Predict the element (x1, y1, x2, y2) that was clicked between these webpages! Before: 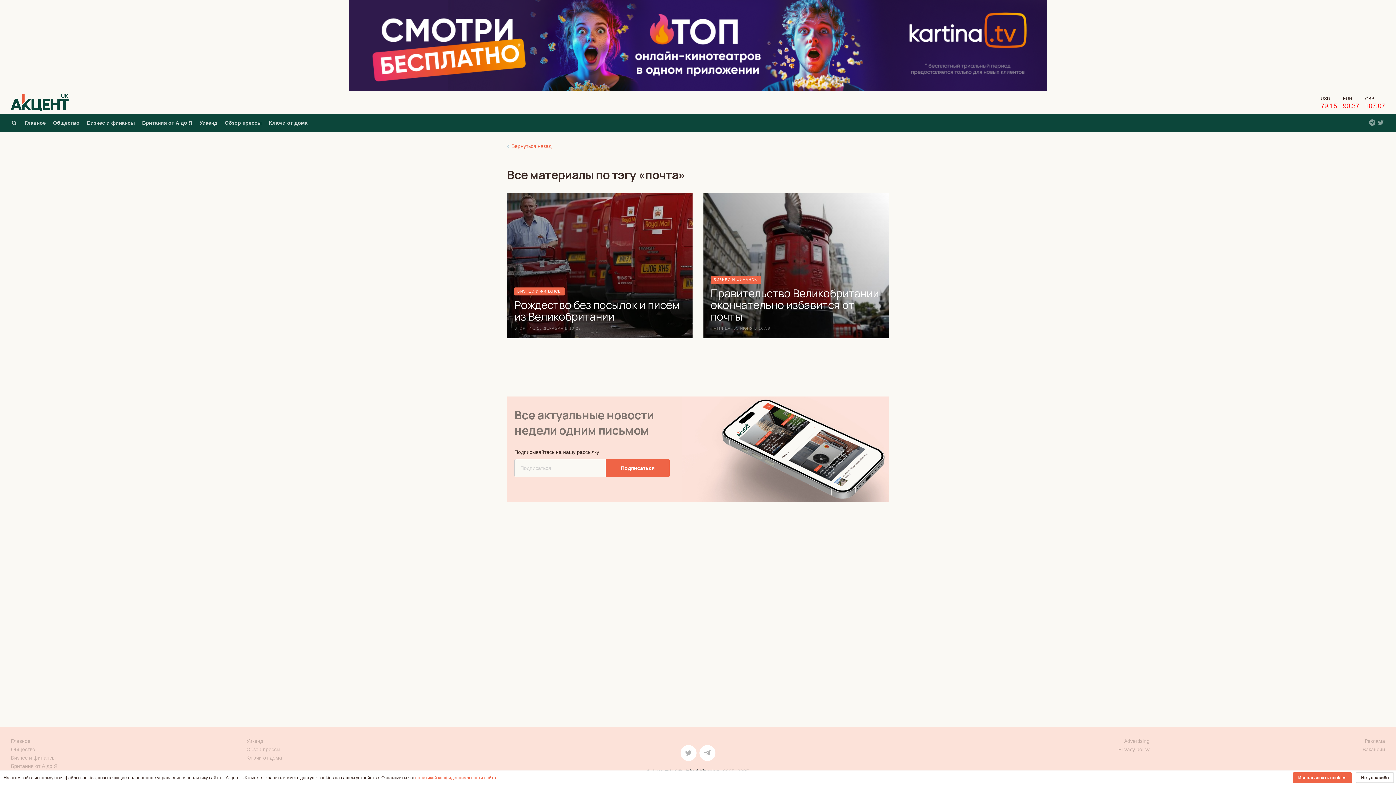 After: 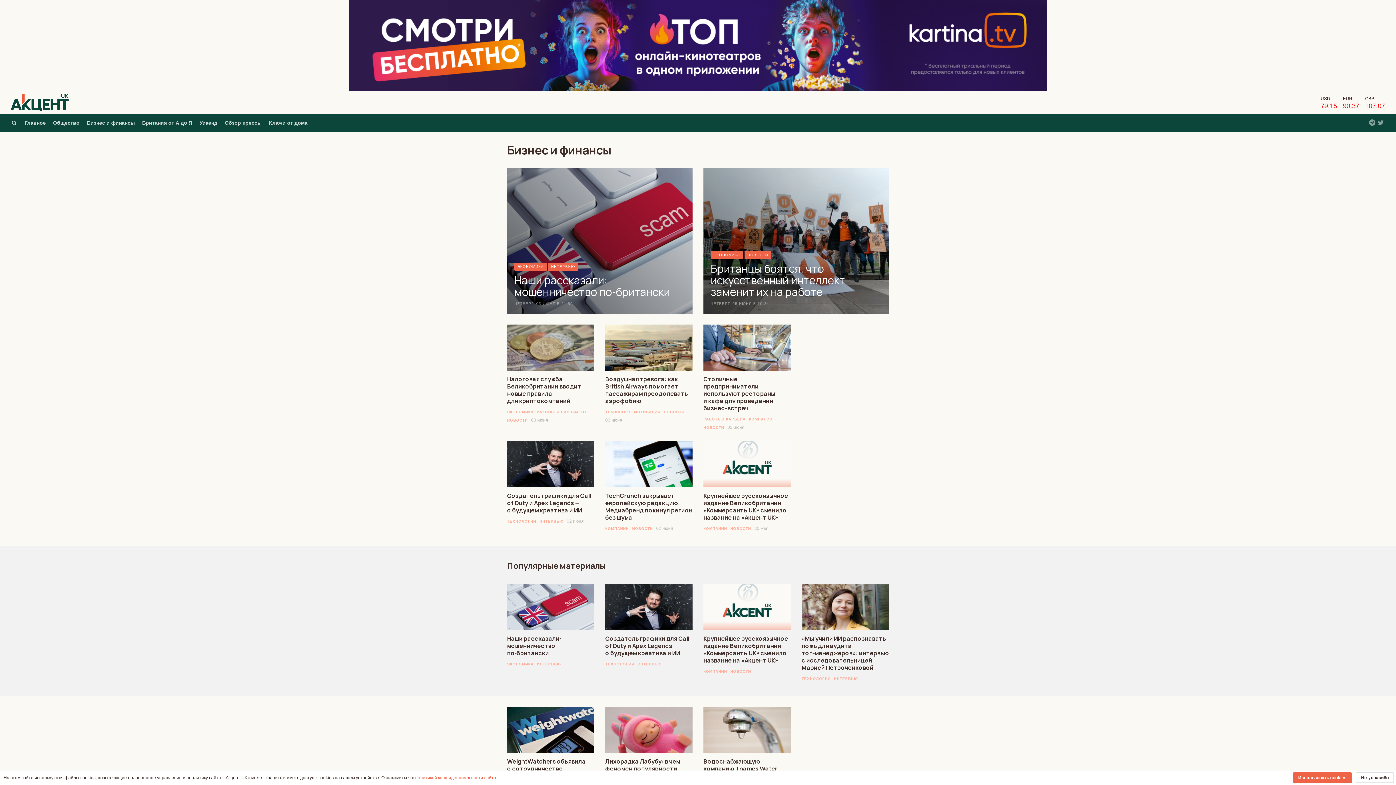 Action: label: Бизнес и финансы bbox: (10, 755, 55, 761)